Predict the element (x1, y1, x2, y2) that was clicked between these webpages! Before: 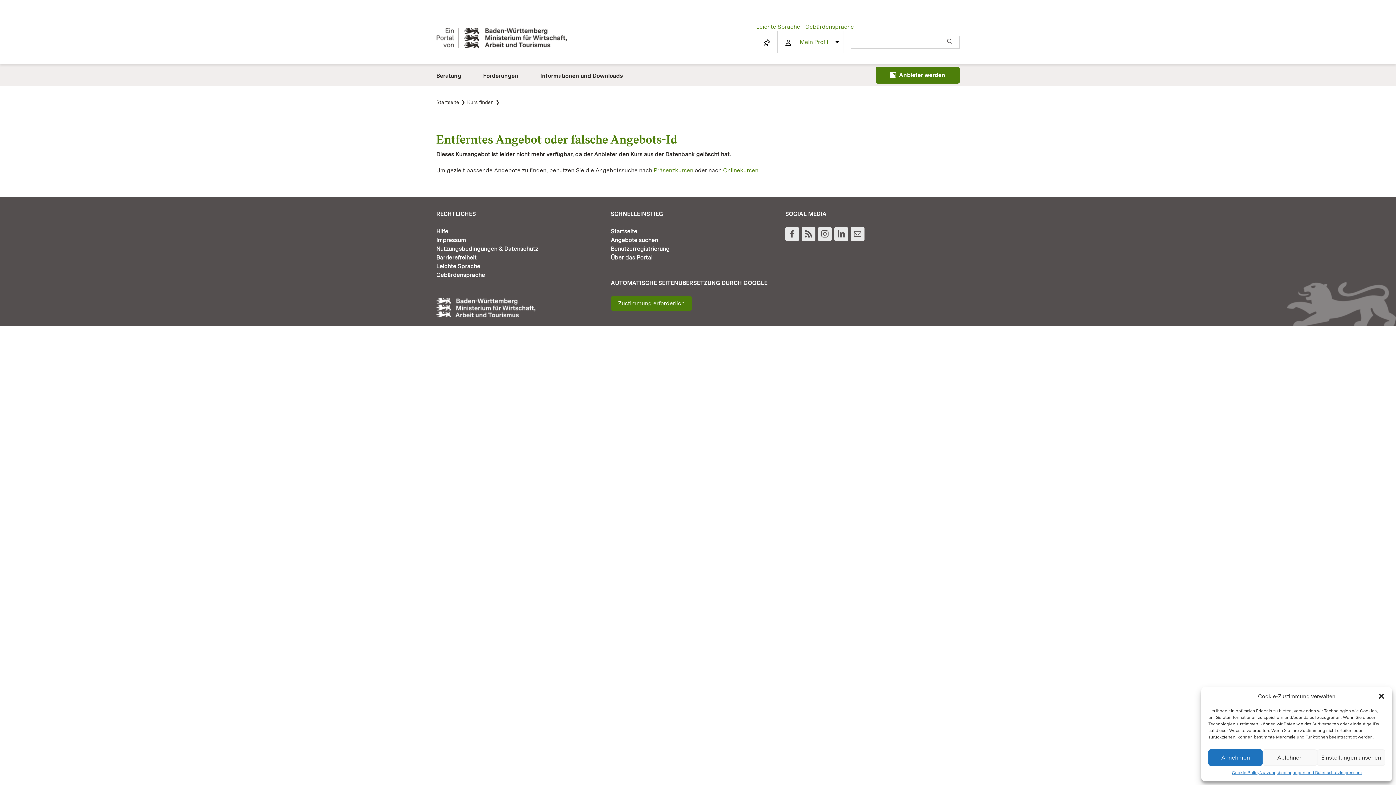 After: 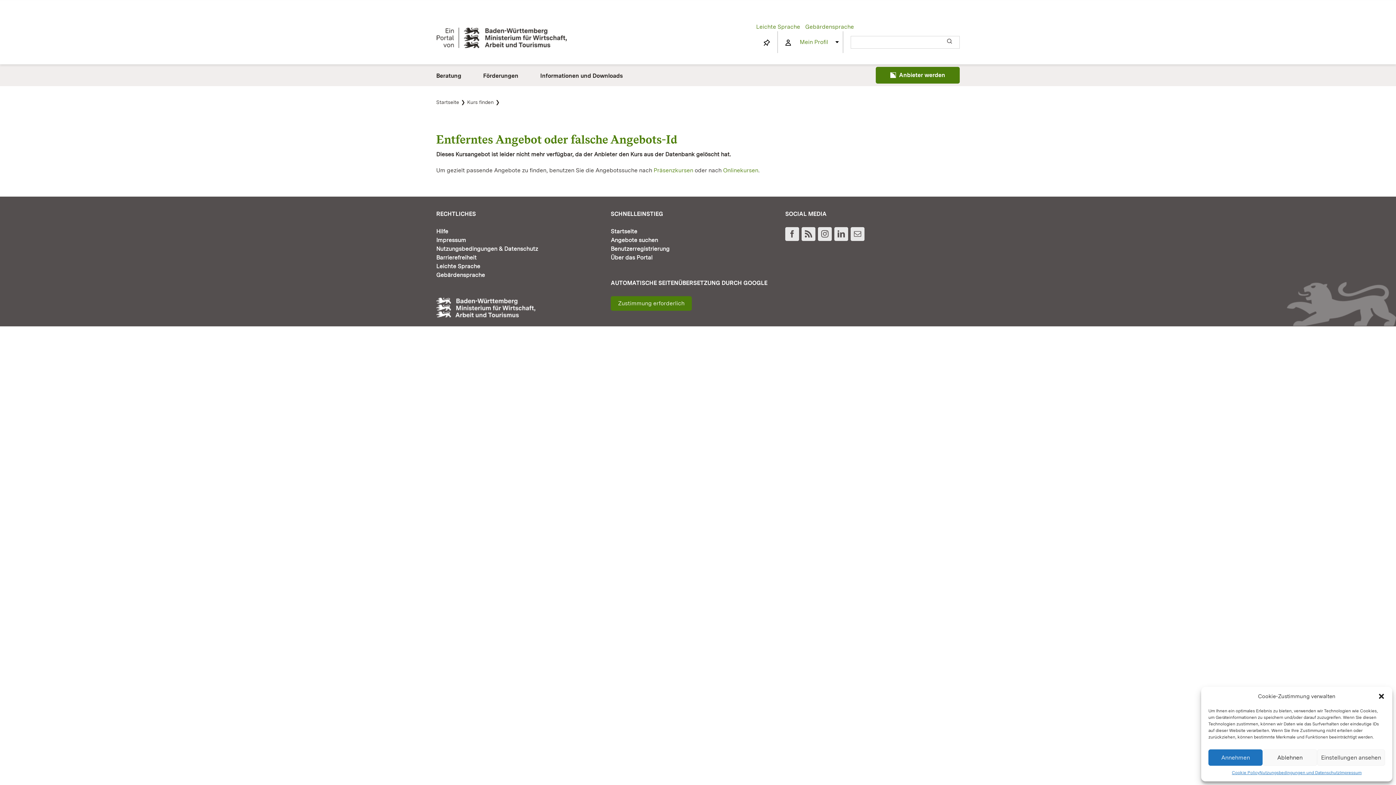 Action: bbox: (801, 227, 815, 241) label: Rss